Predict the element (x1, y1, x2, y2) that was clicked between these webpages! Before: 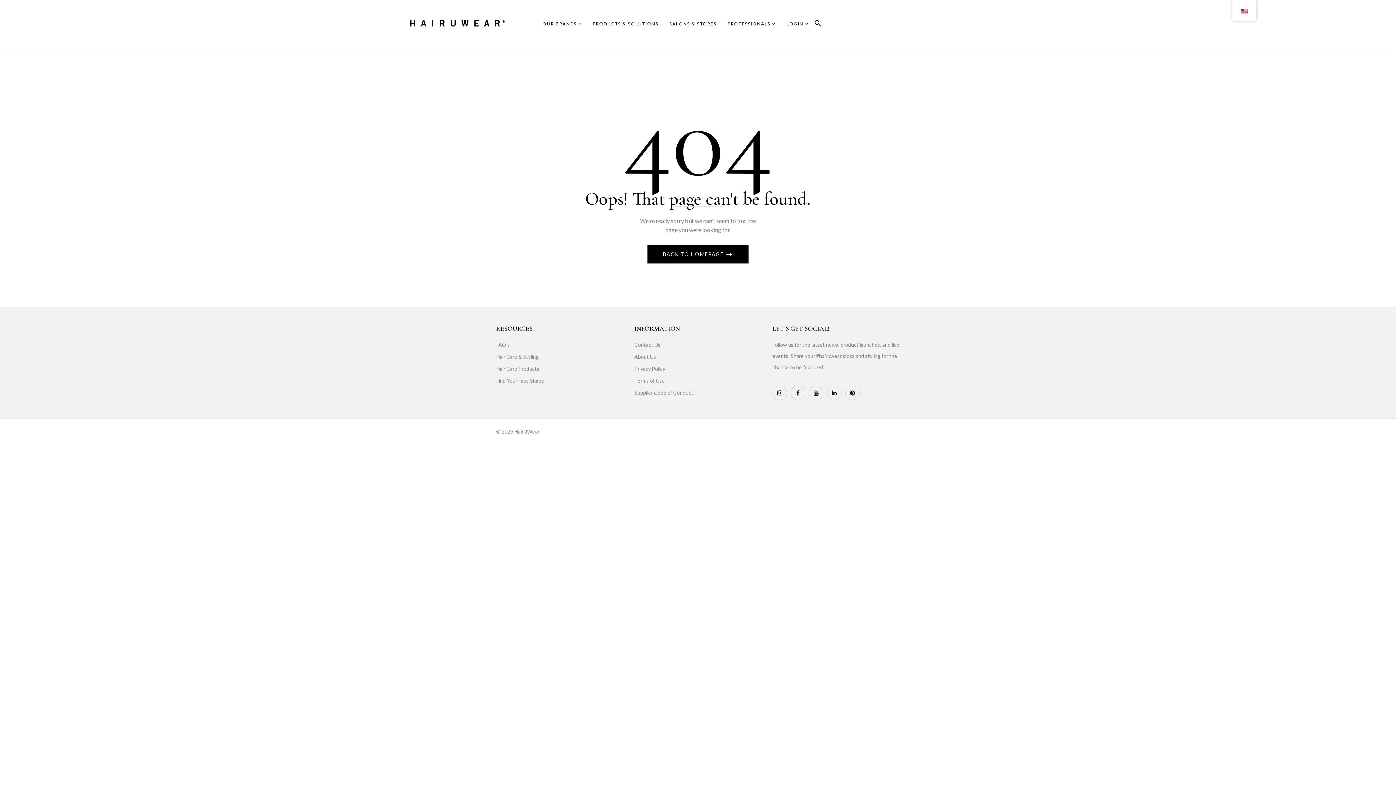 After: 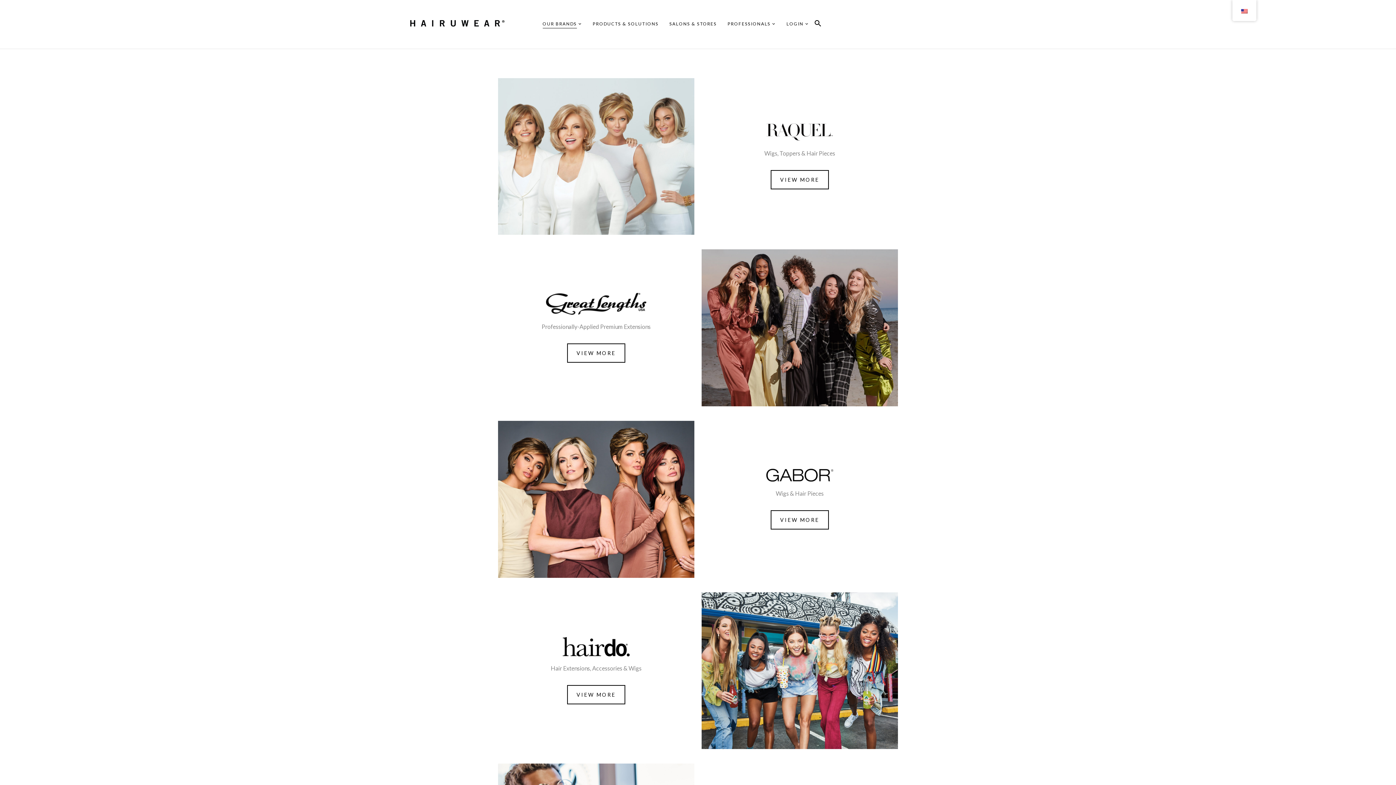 Action: bbox: (542, 19, 582, 28) label: OUR BRANDS